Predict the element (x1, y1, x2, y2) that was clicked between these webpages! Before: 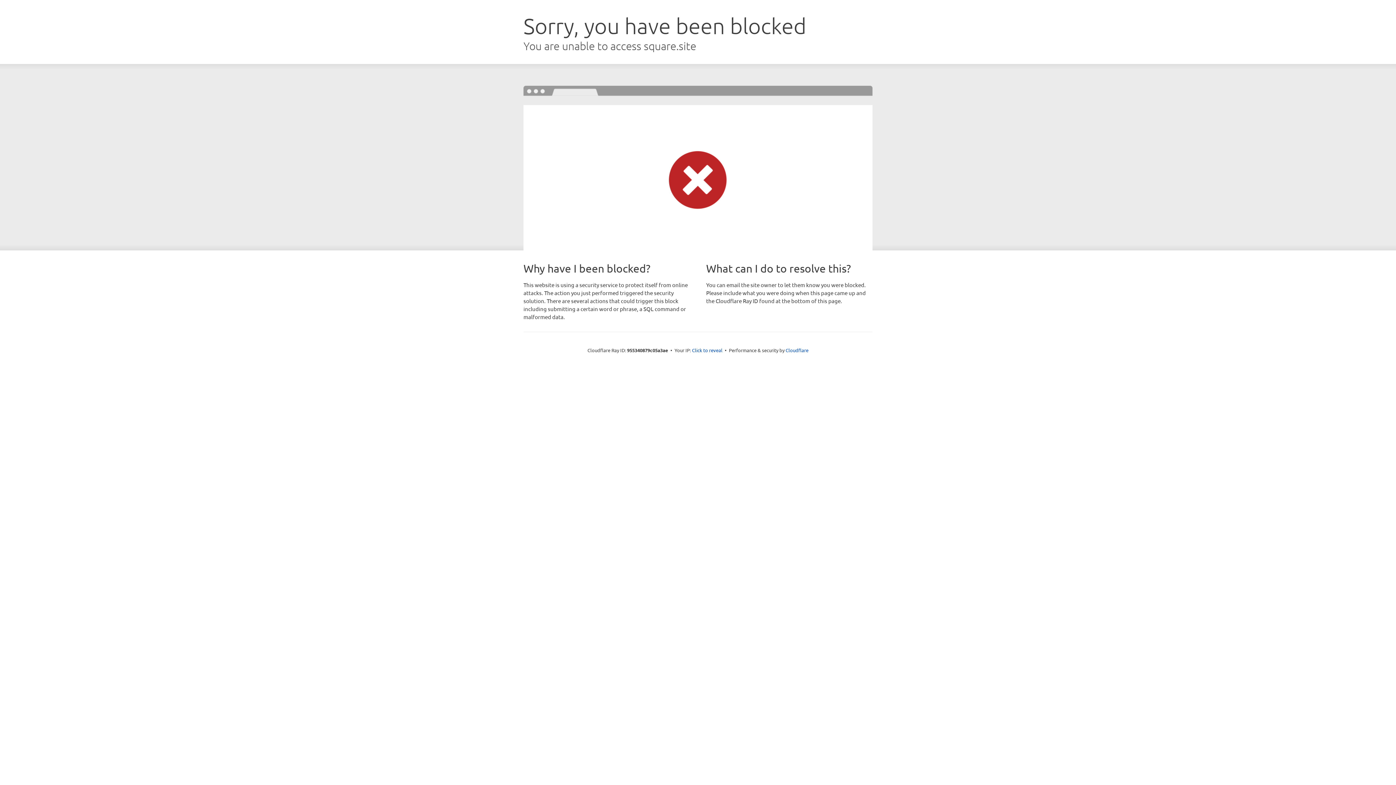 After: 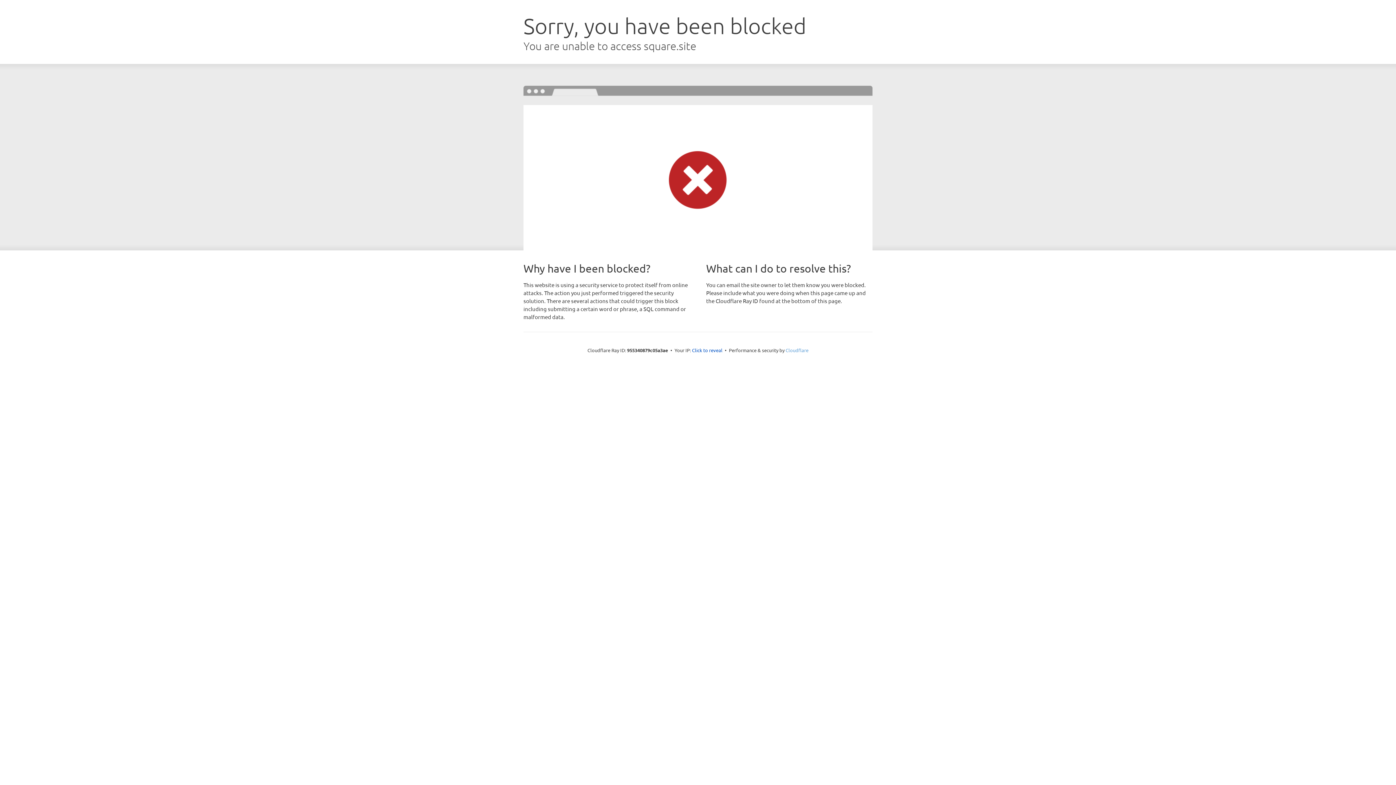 Action: bbox: (785, 347, 808, 353) label: Cloudflare